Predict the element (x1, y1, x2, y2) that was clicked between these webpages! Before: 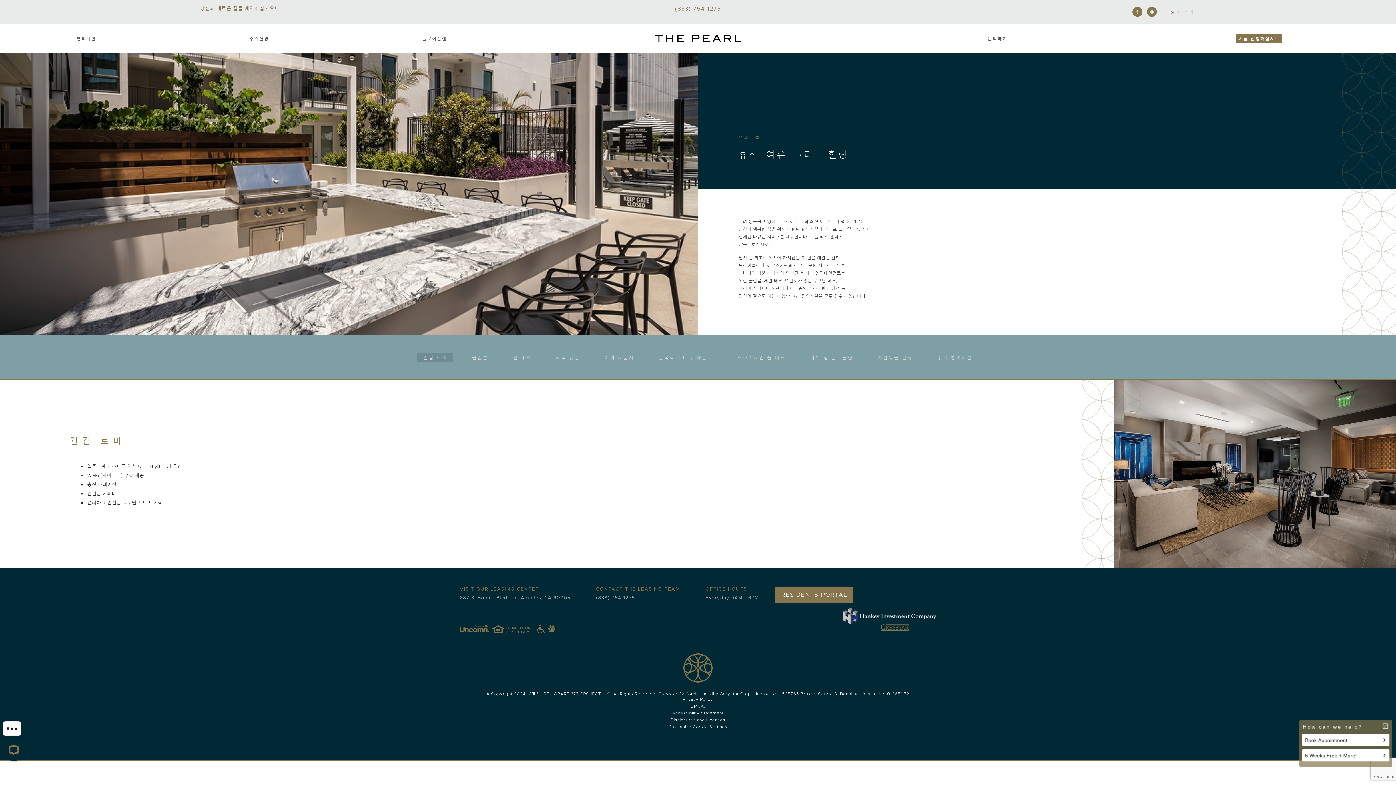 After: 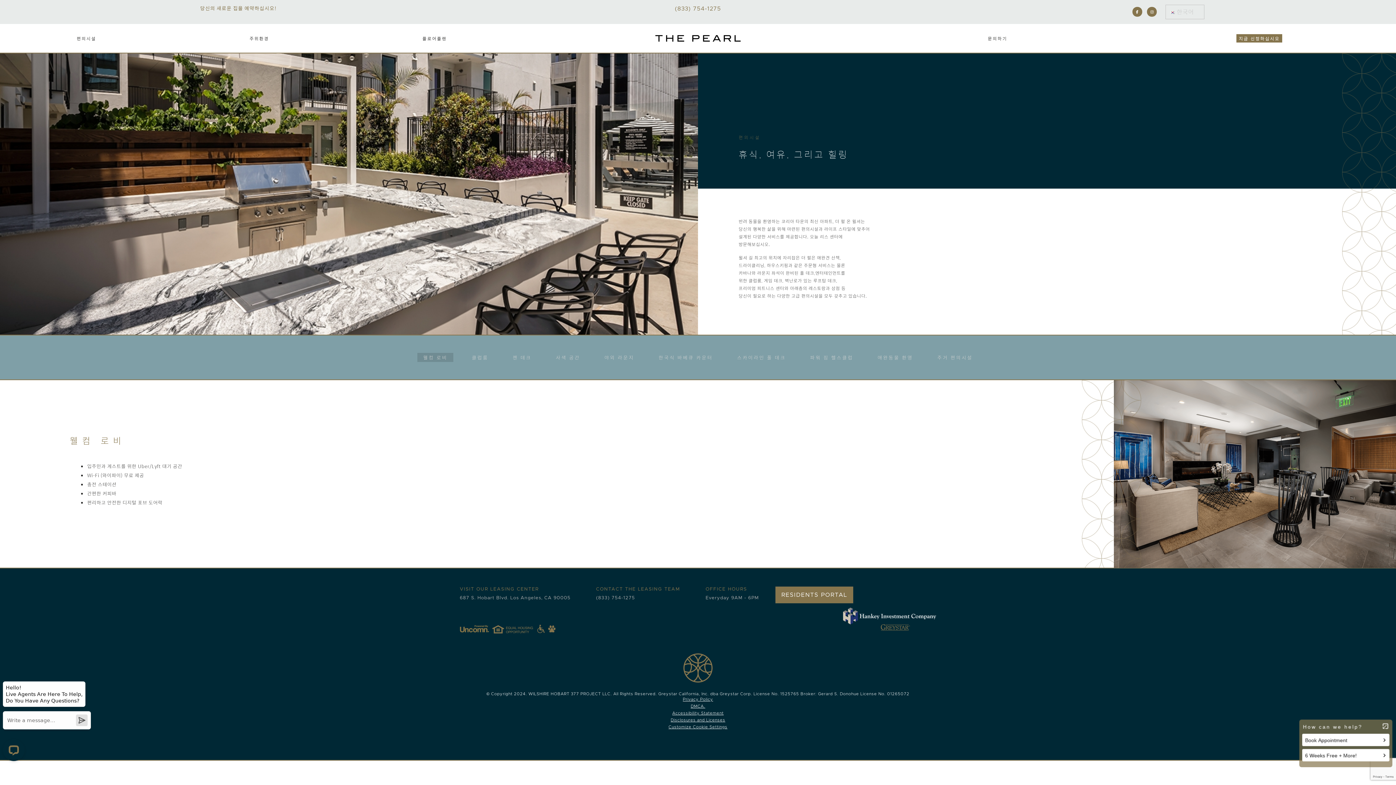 Action: bbox: (587, 5, 1157, 15) label: Telephone Number